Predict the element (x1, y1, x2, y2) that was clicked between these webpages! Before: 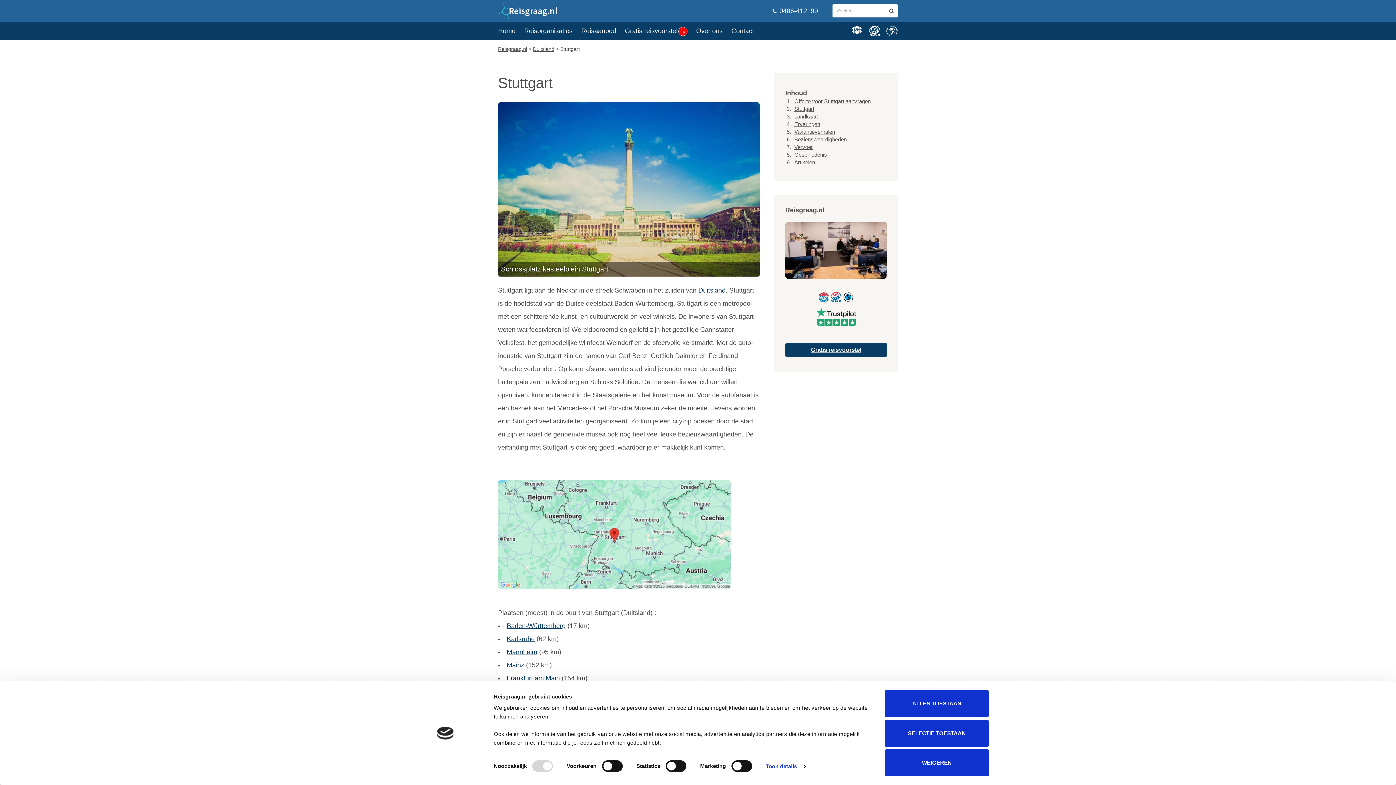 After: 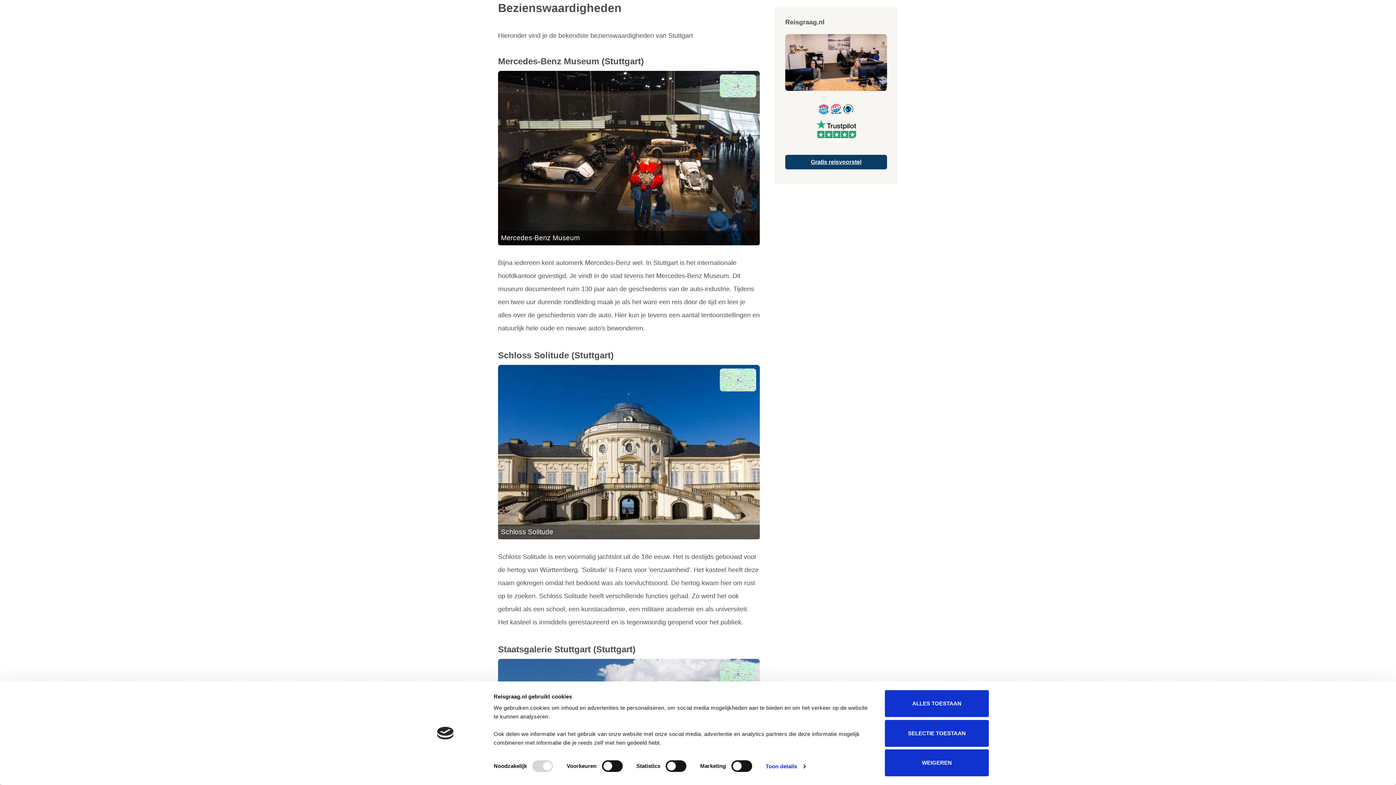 Action: bbox: (794, 136, 846, 142) label: Bezienswaardigheden